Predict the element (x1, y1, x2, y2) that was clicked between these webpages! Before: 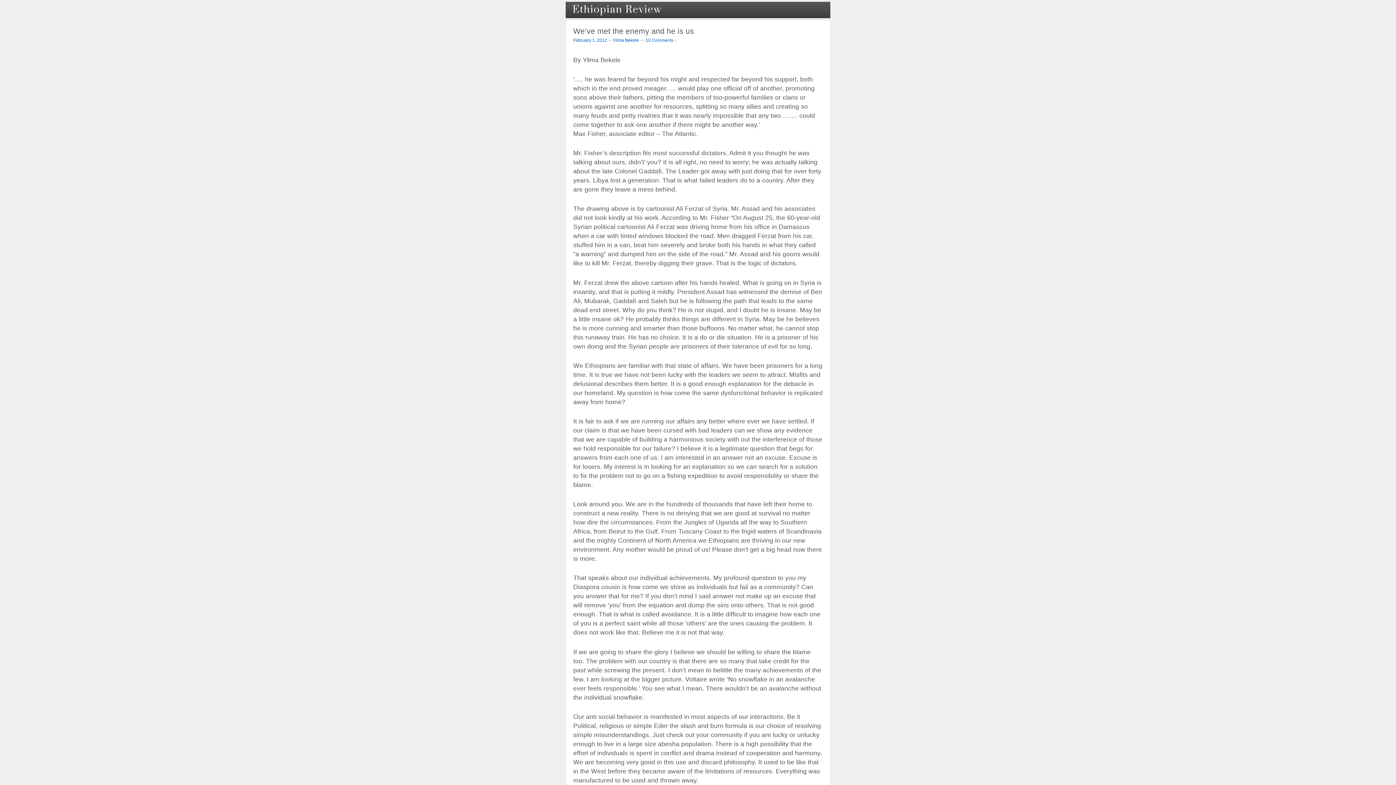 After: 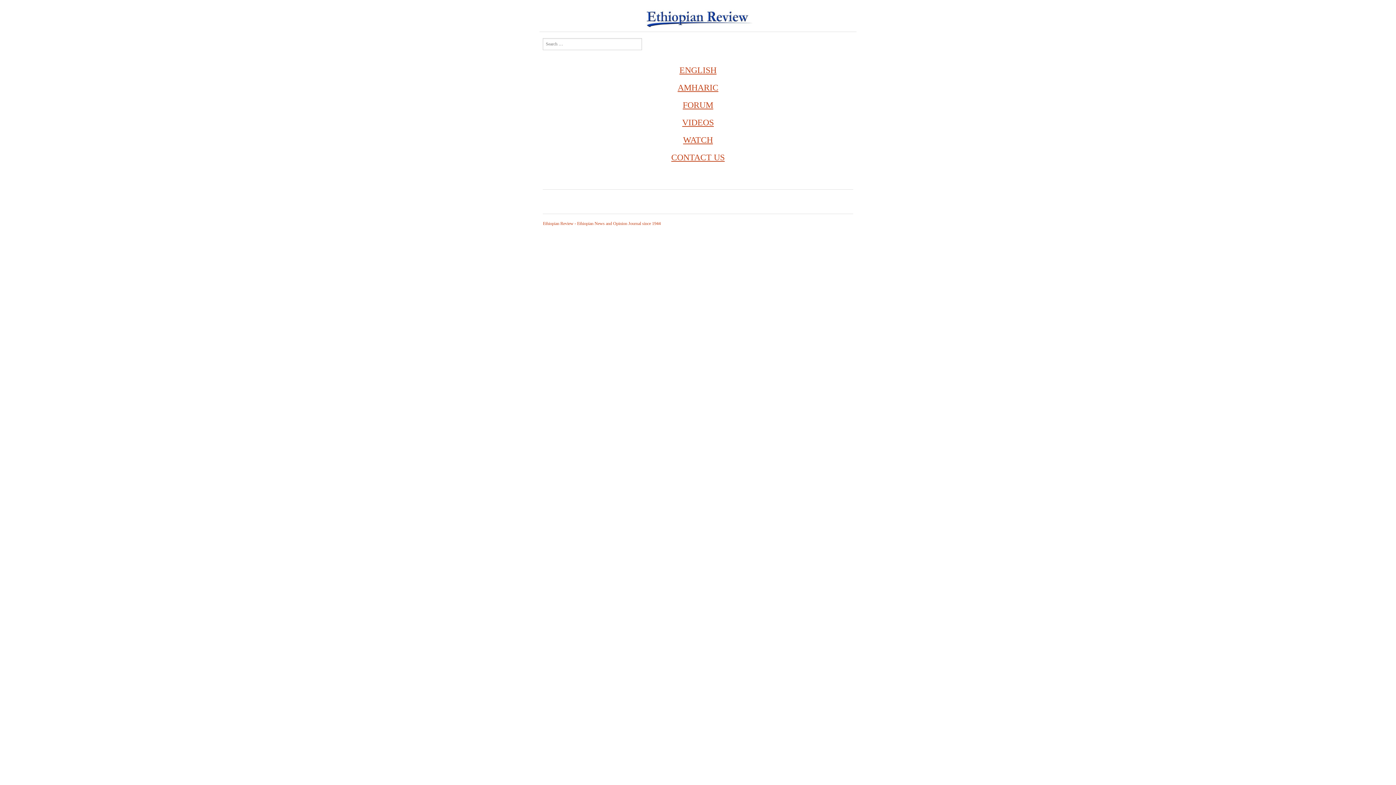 Action: bbox: (565, 1, 670, 18)